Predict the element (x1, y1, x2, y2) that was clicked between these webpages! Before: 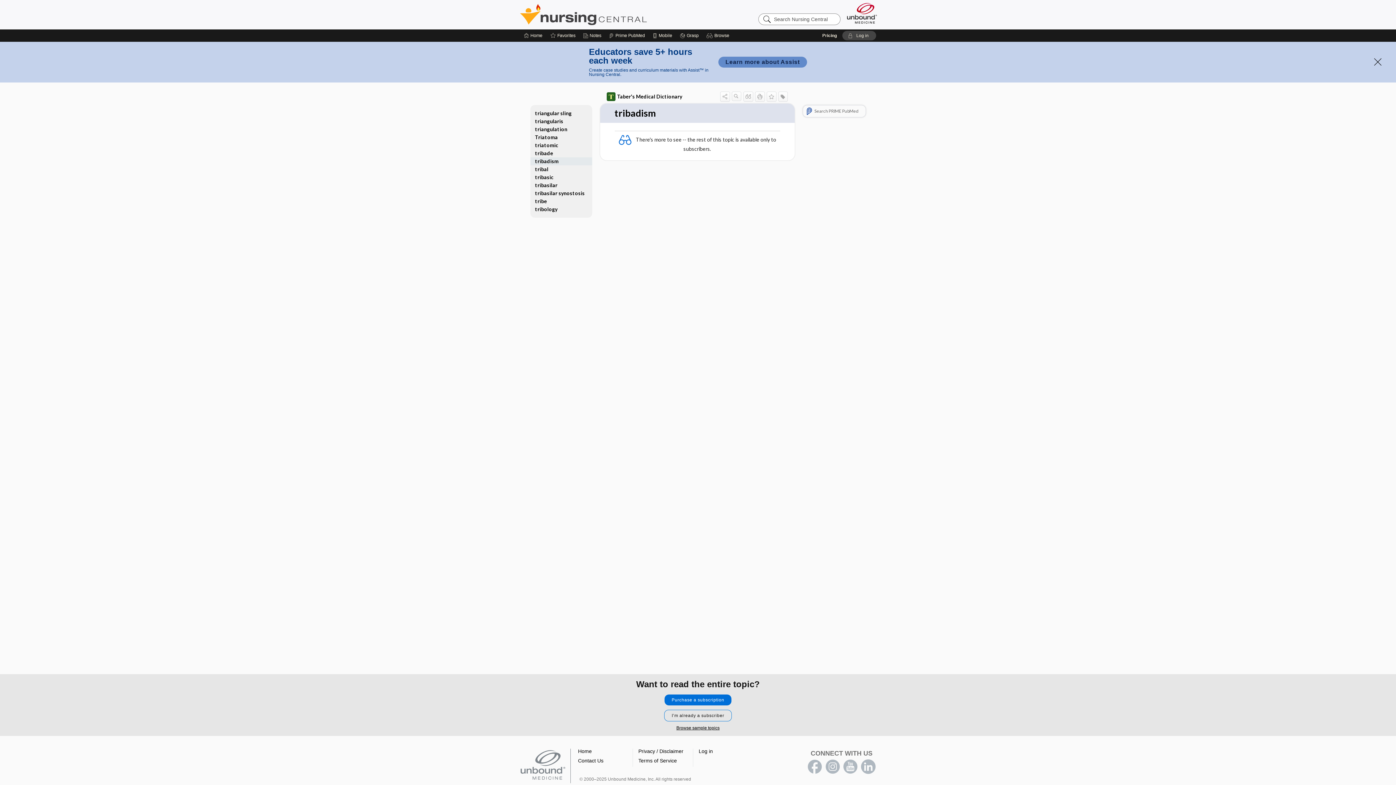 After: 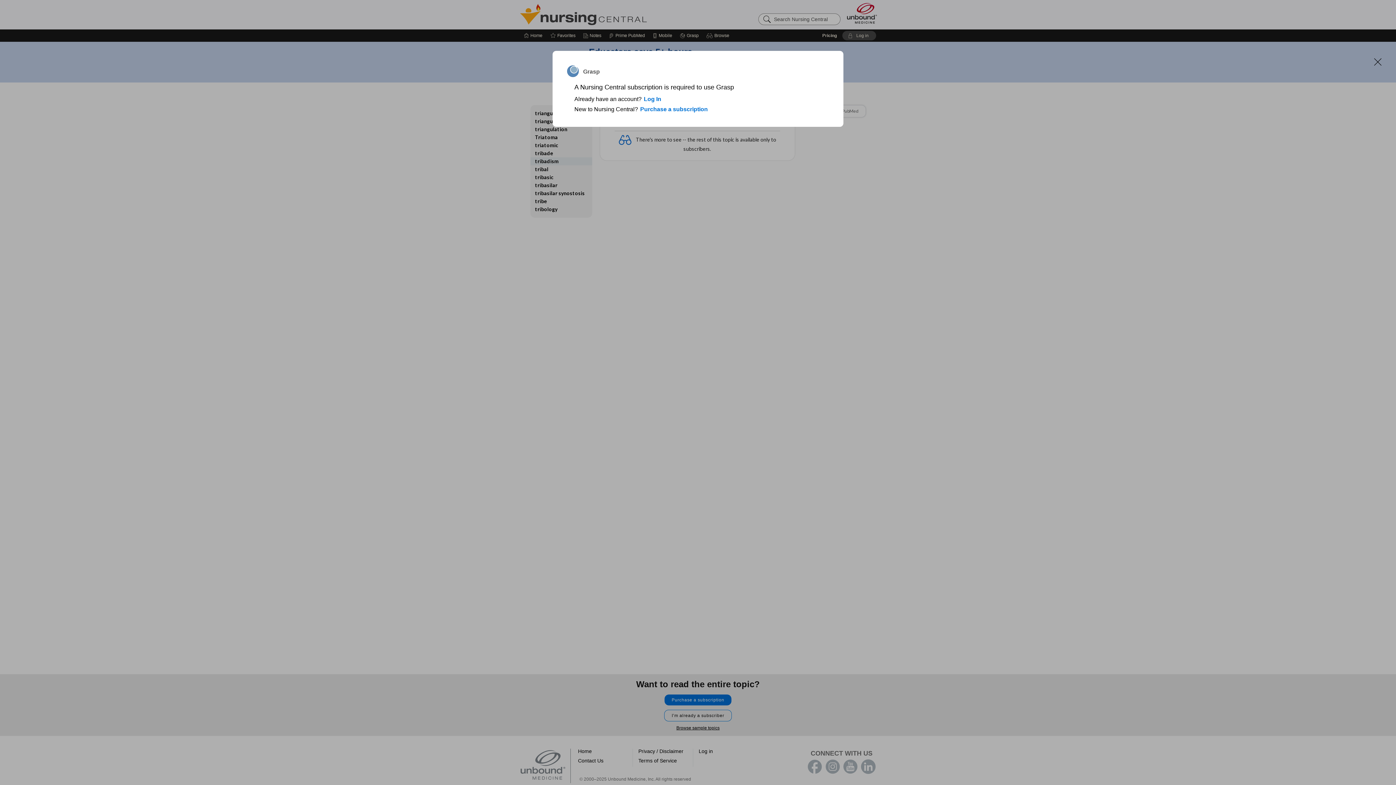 Action: label: Grasp bbox: (680, 29, 698, 41)